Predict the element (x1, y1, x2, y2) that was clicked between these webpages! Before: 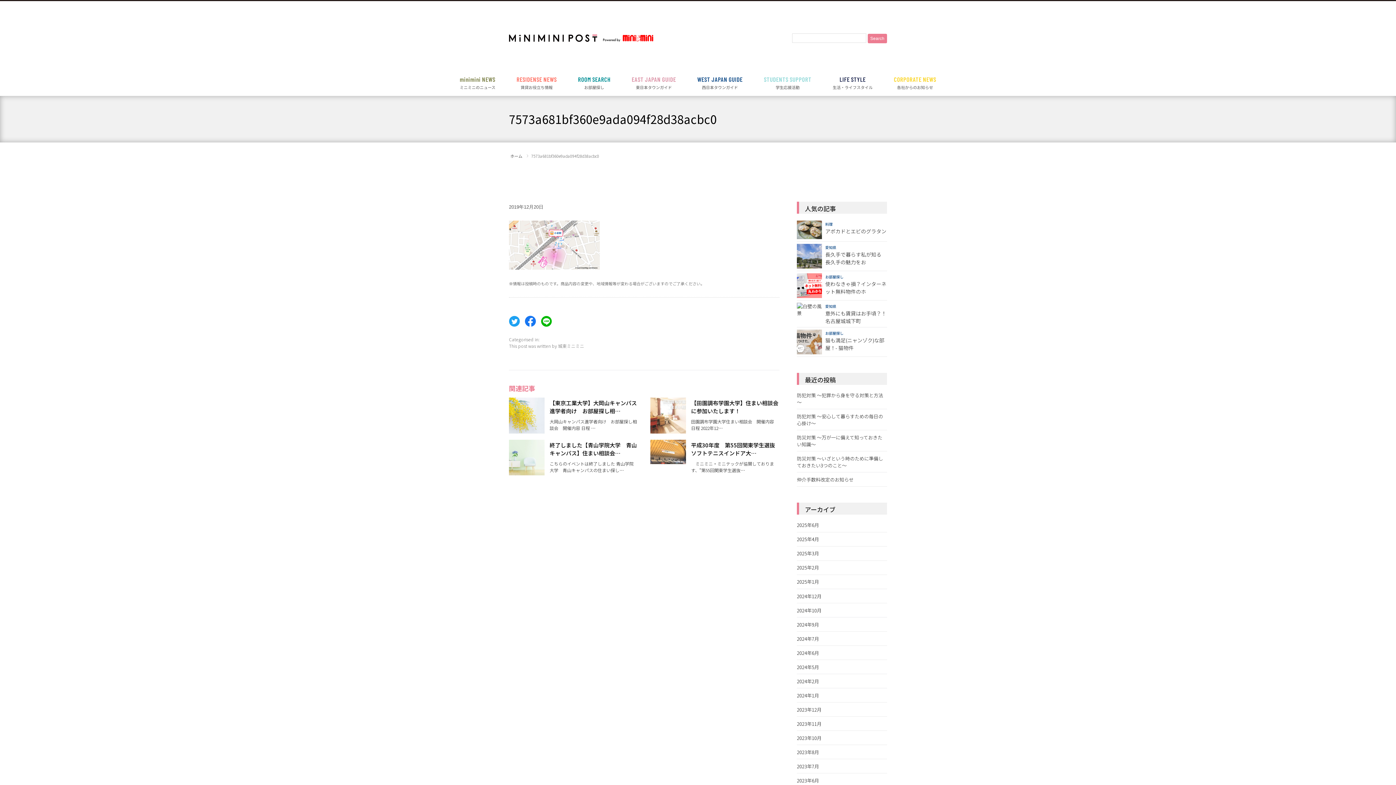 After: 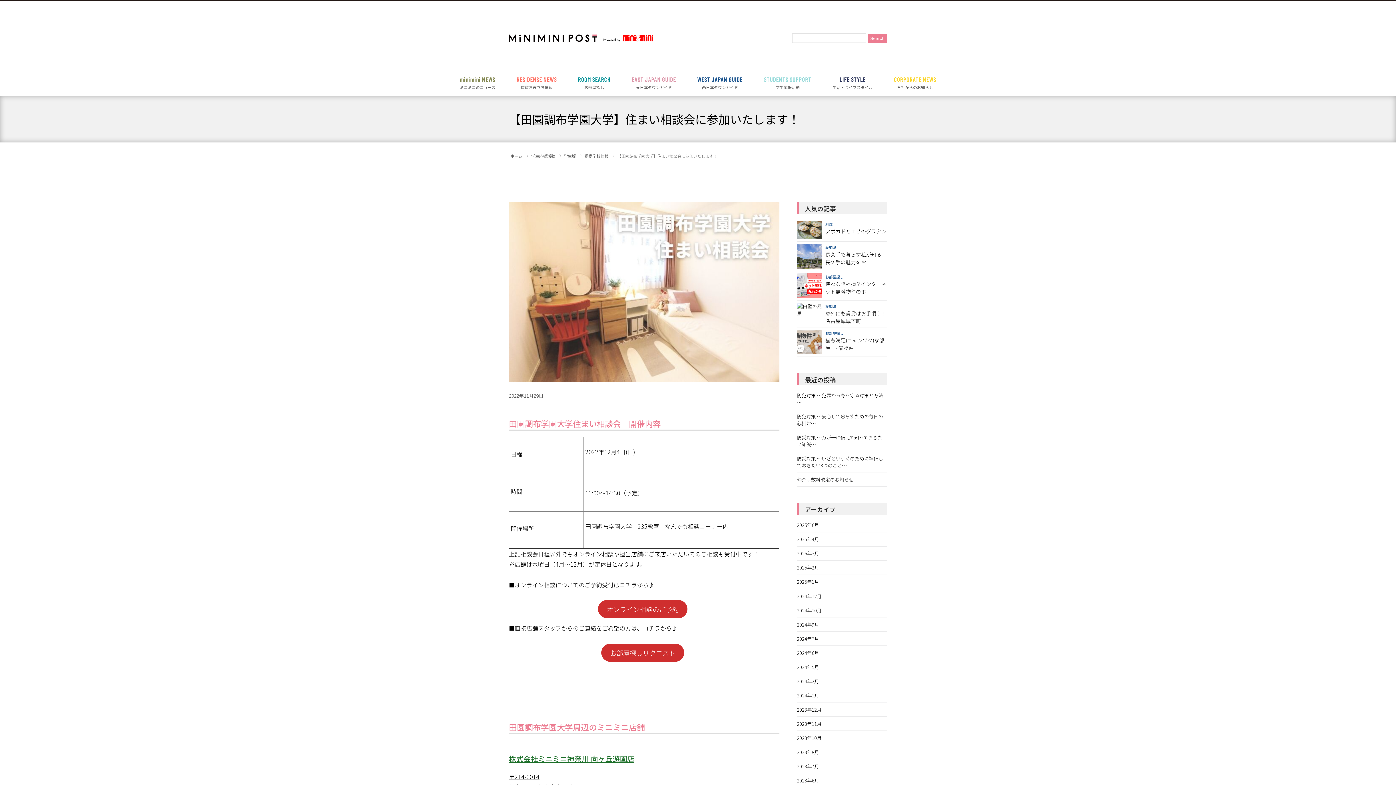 Action: label: 【田園調布学園大学】住まい相談会に参加いたします！ bbox: (691, 399, 779, 415)